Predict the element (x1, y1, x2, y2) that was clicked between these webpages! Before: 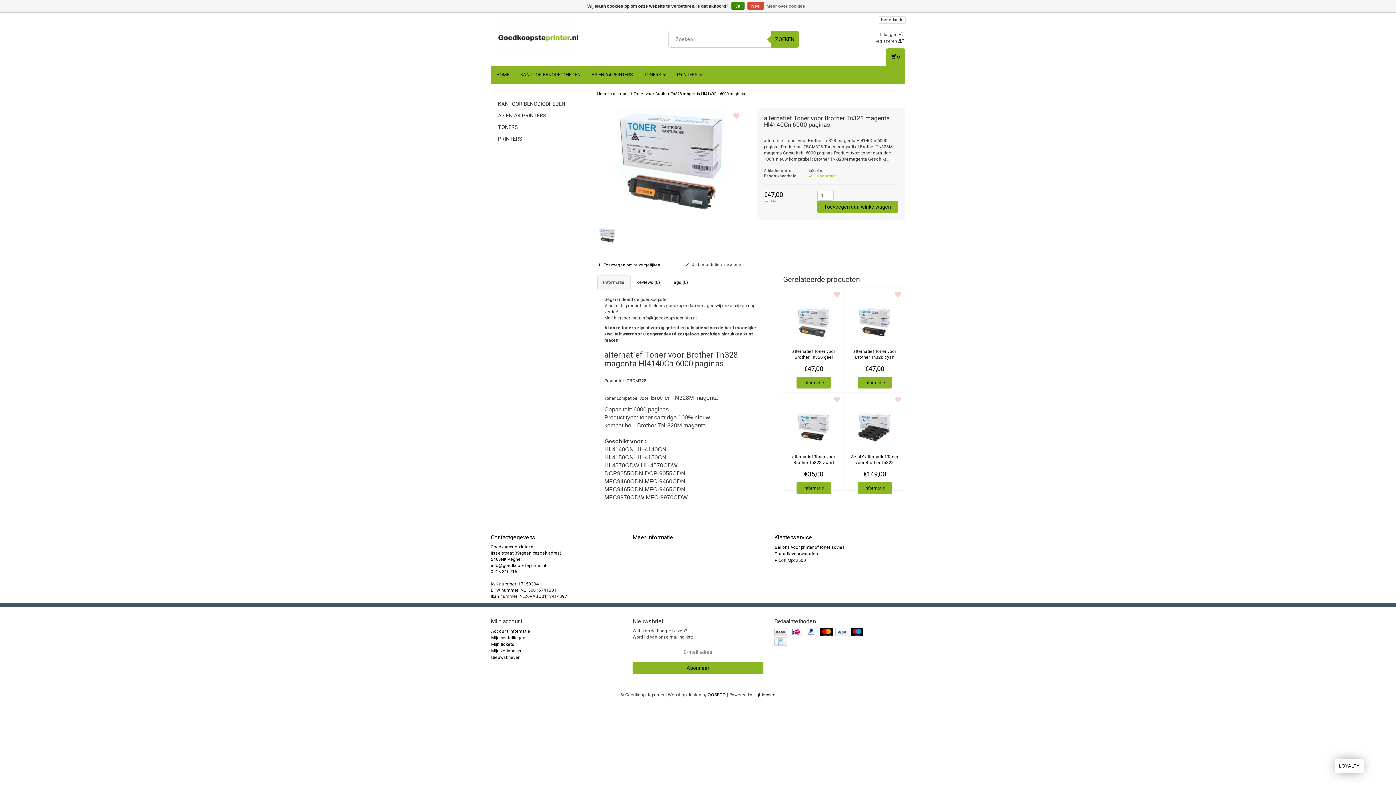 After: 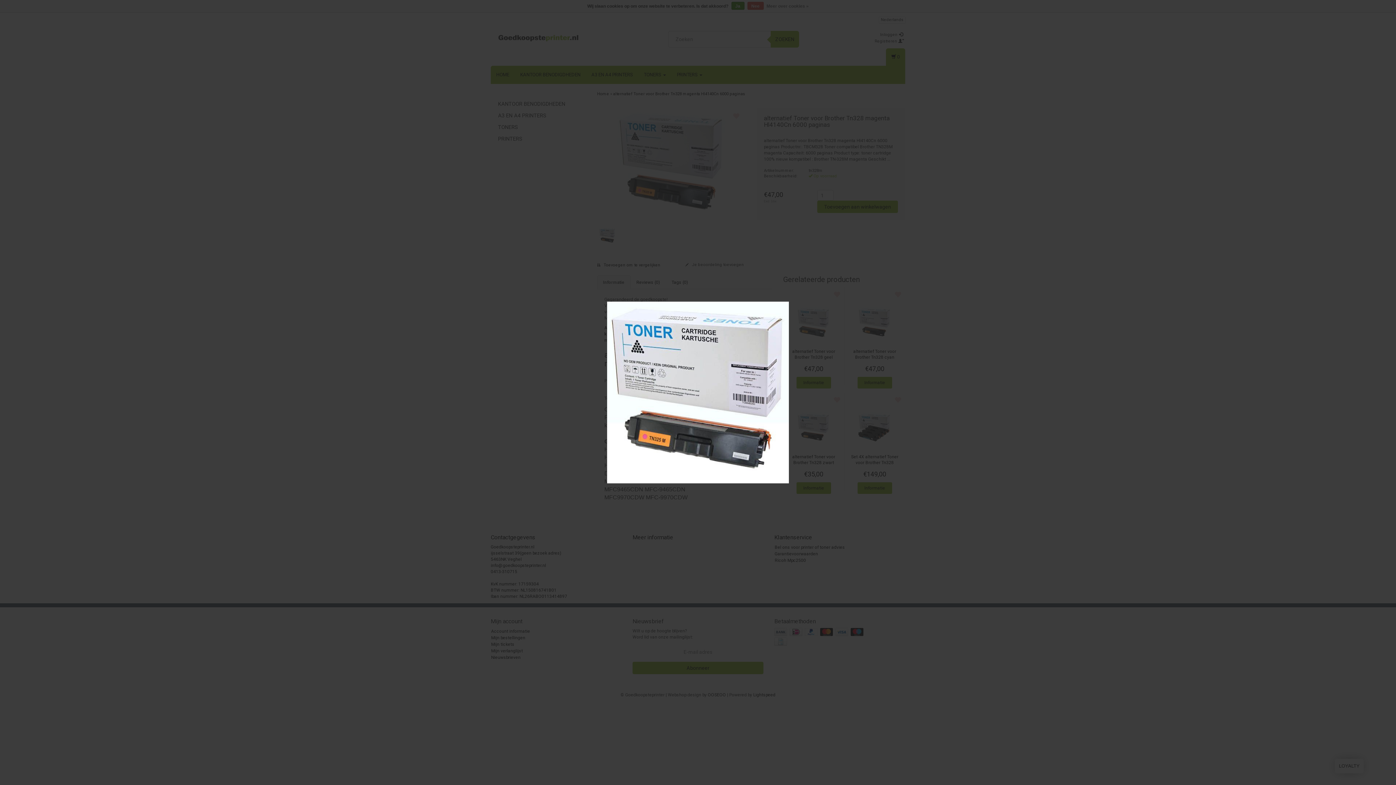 Action: bbox: (602, 107, 740, 220)